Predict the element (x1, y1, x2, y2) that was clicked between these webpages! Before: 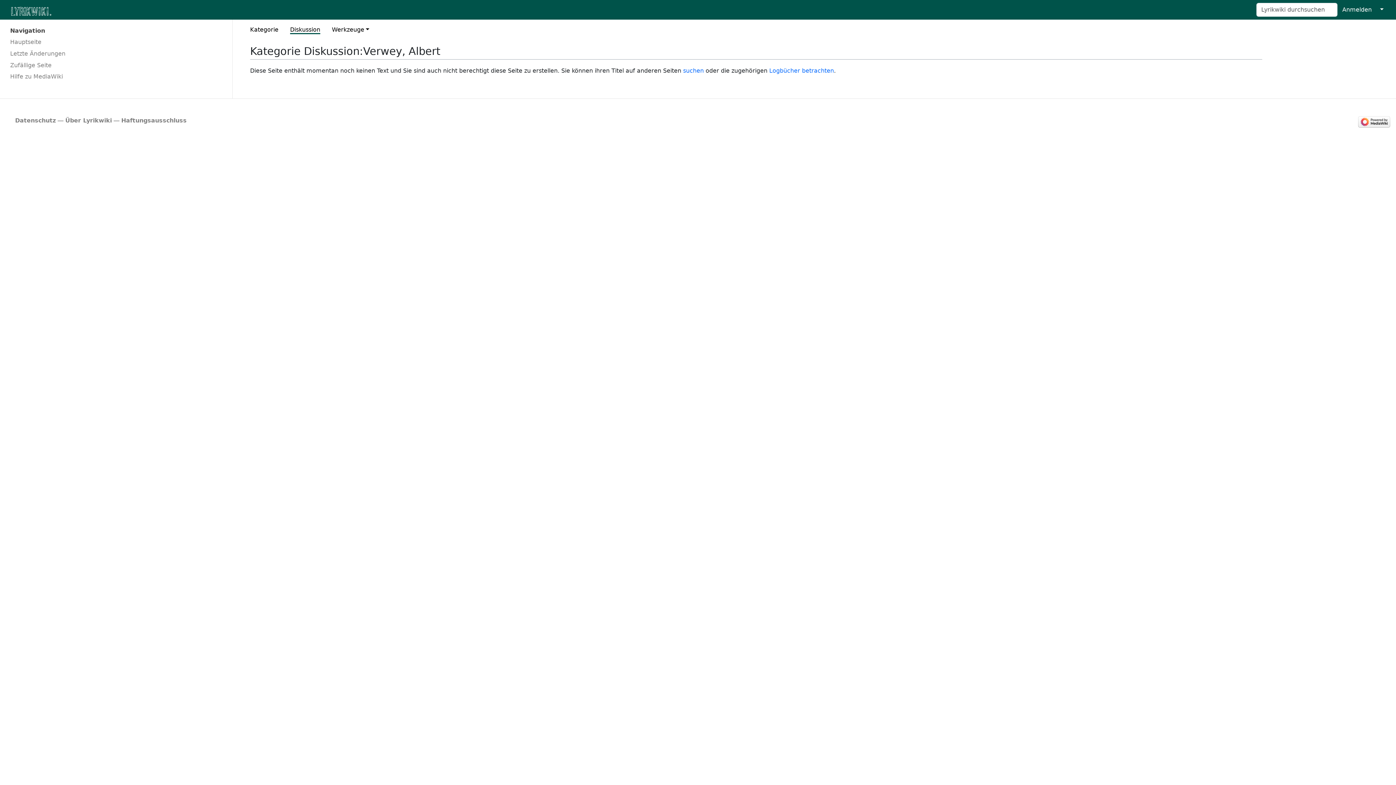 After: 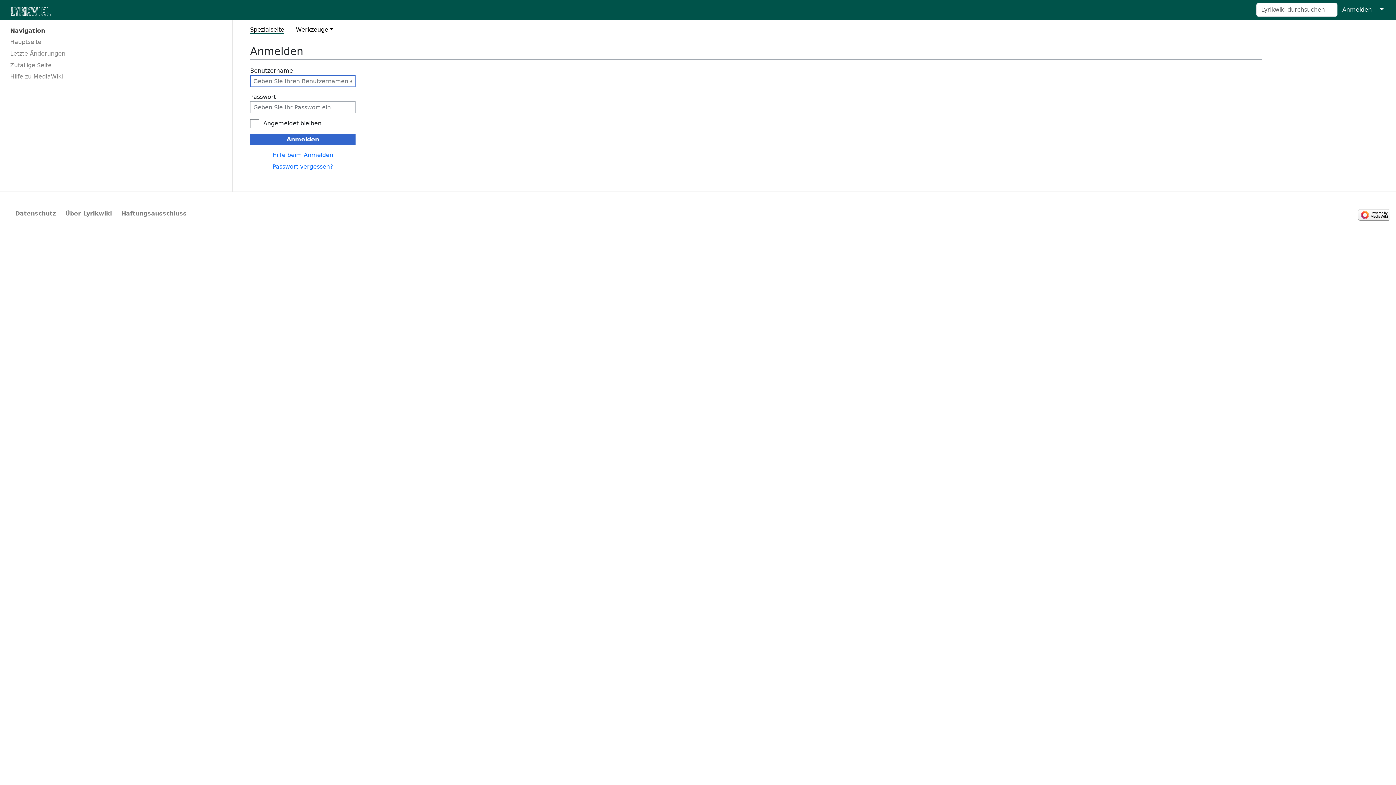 Action: label: Anmelden bbox: (1337, 2, 1376, 16)